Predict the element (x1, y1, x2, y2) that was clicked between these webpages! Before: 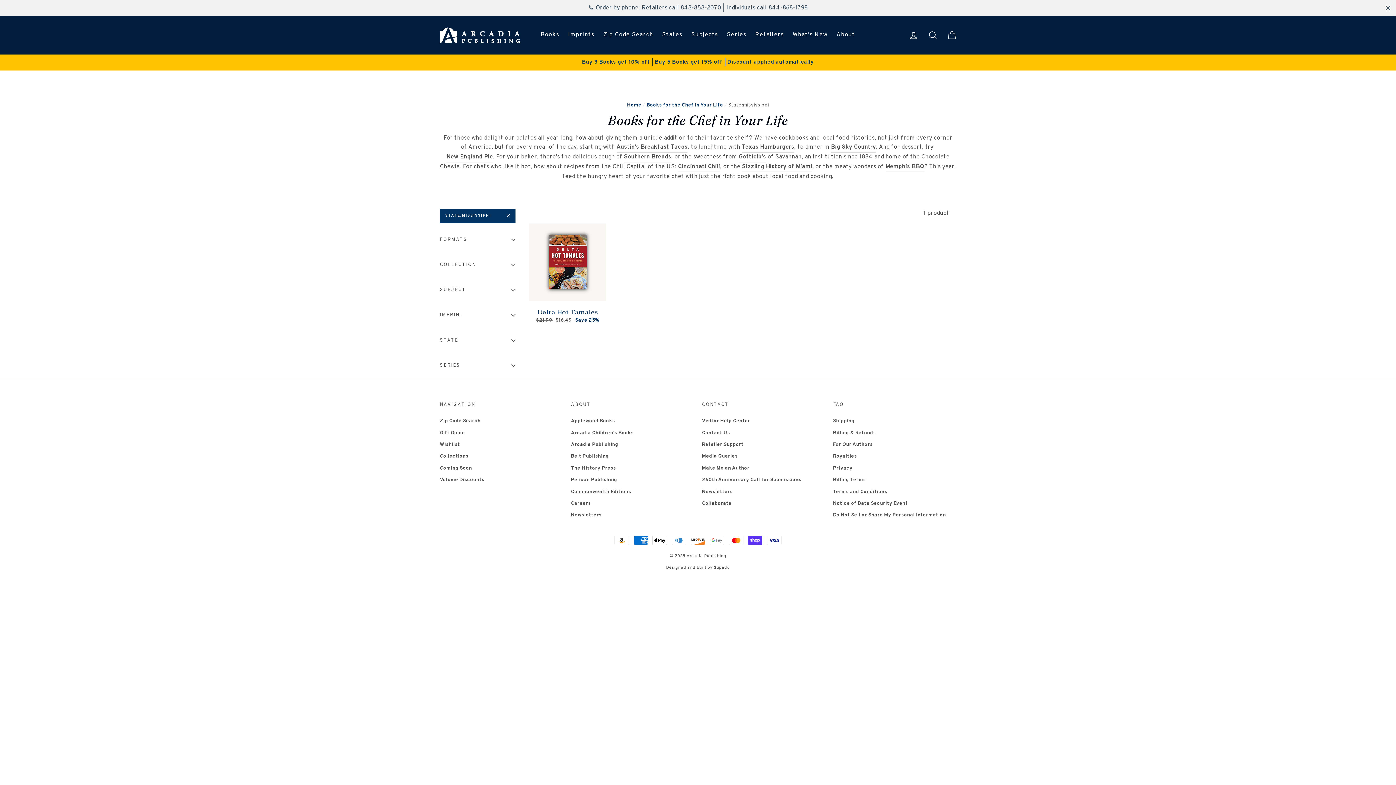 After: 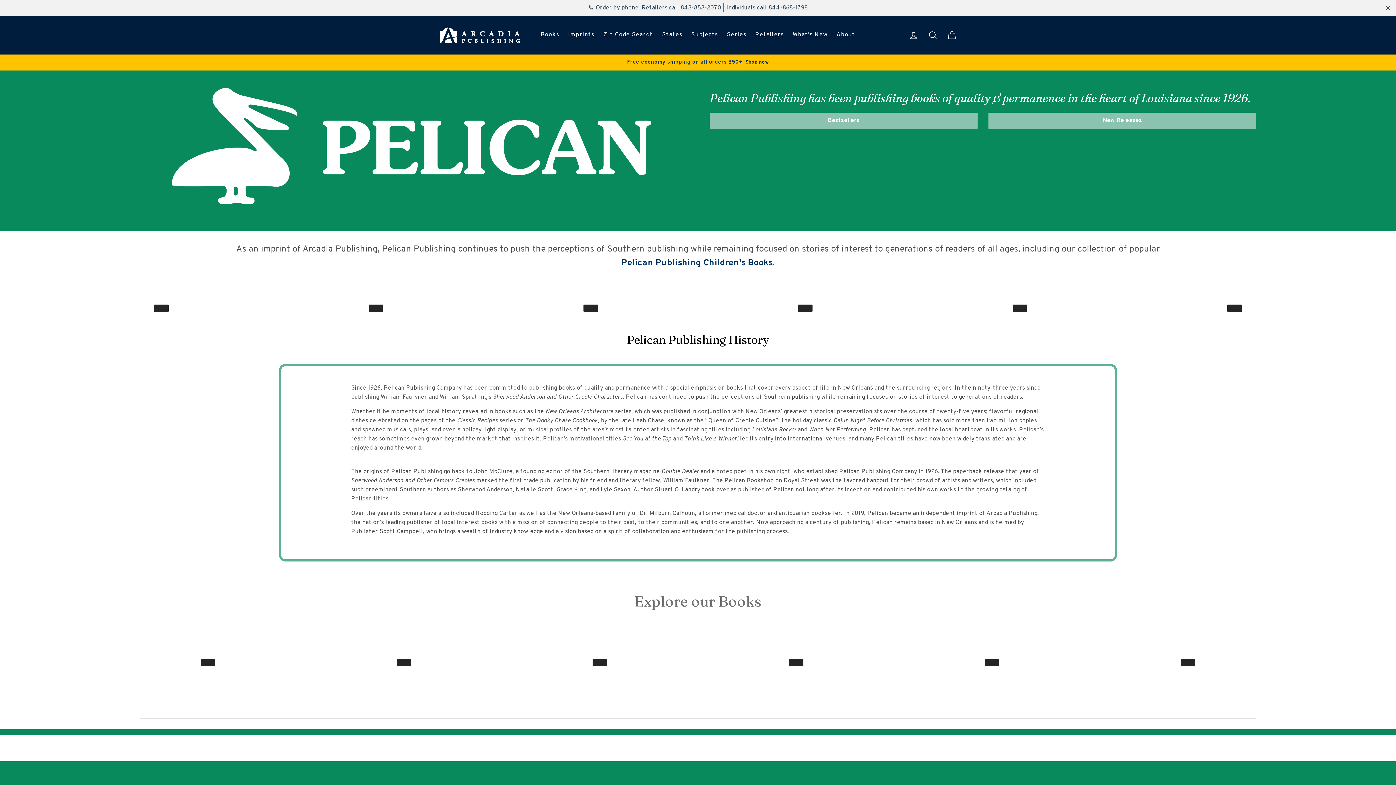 Action: label: Pelican Publishing bbox: (571, 474, 617, 485)